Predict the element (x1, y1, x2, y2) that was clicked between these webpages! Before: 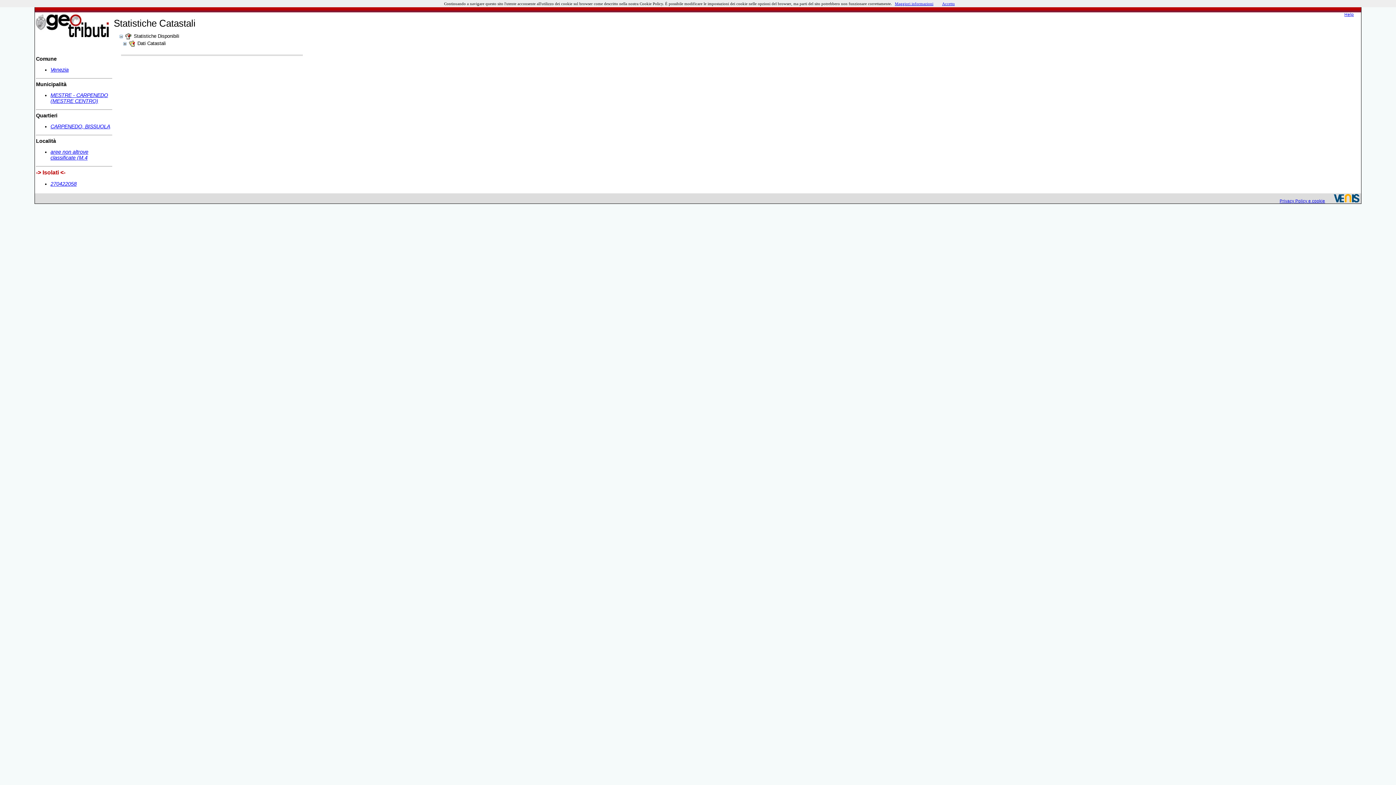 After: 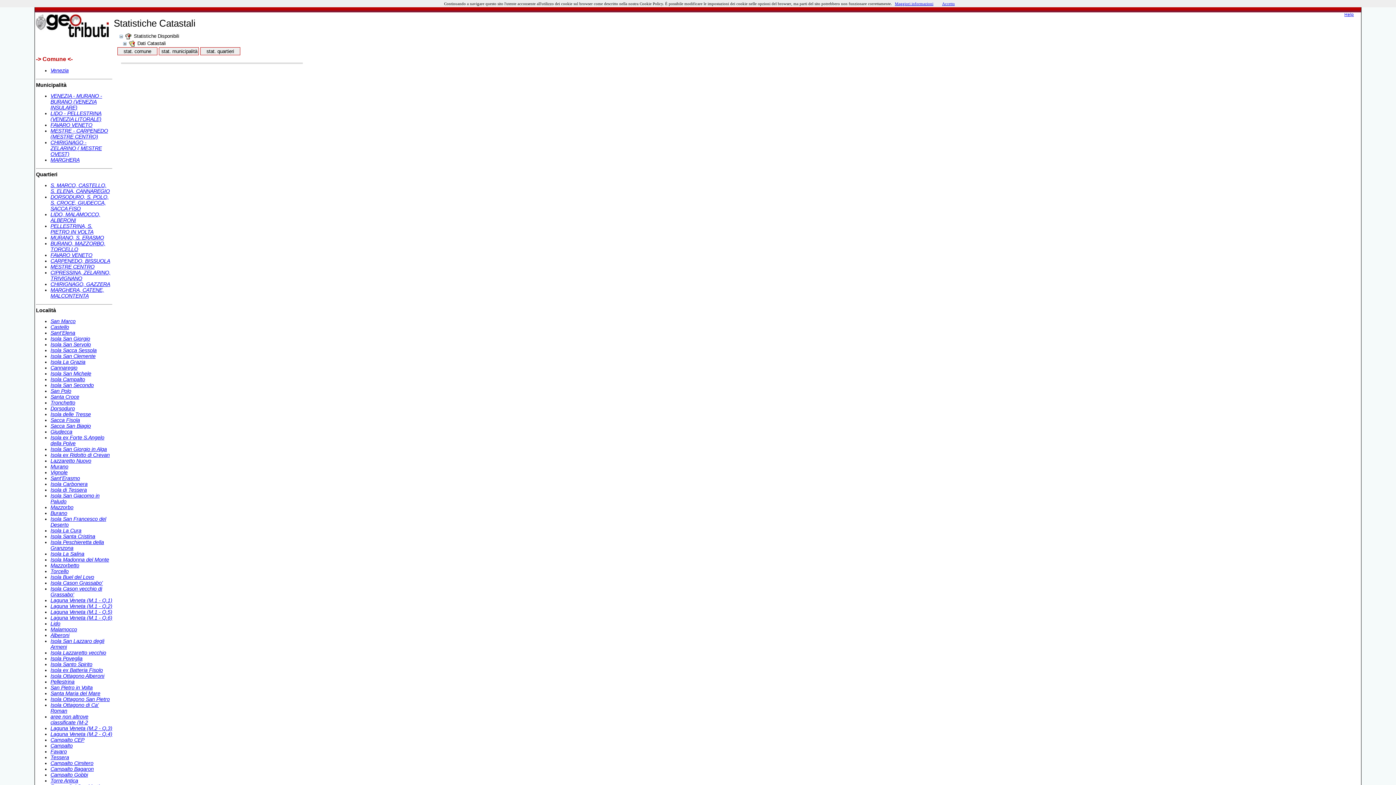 Action: label: Venezia bbox: (50, 67, 68, 72)